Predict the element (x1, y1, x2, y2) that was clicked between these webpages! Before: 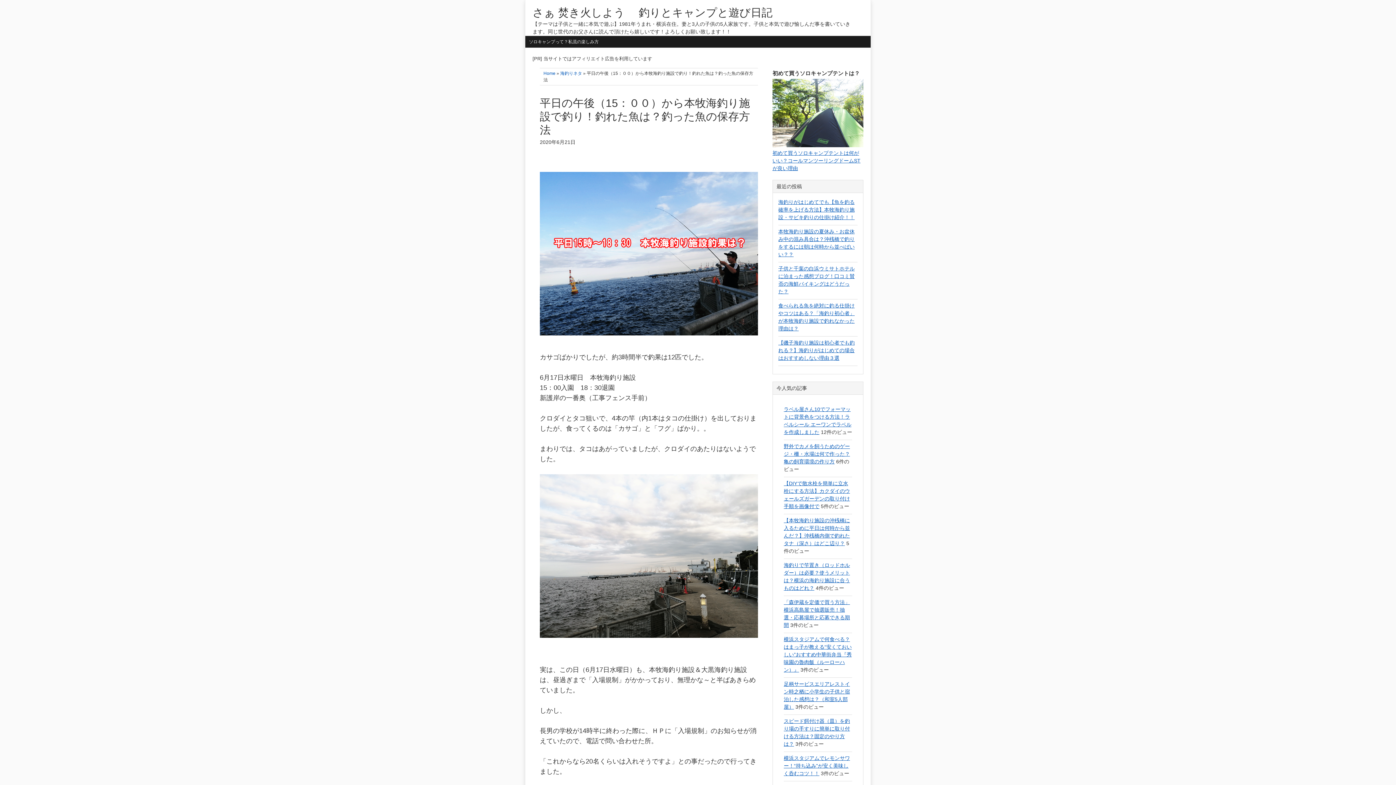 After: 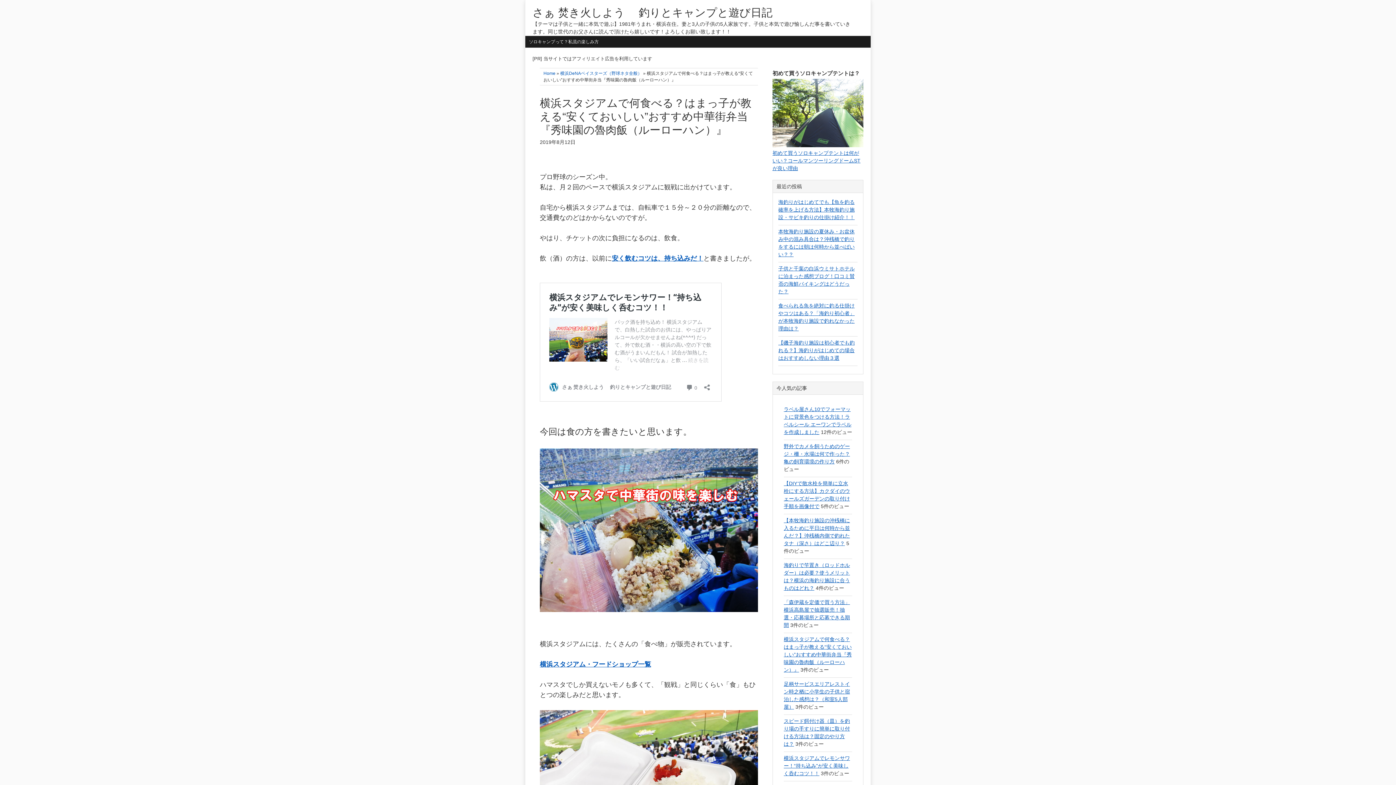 Action: label: 横浜スタジアムで何食べる？はまっ子が教える“安くておいしい”おすすめ中華街弁当『秀味園の魯肉飯（ルーローハン）』 bbox: (784, 636, 852, 672)